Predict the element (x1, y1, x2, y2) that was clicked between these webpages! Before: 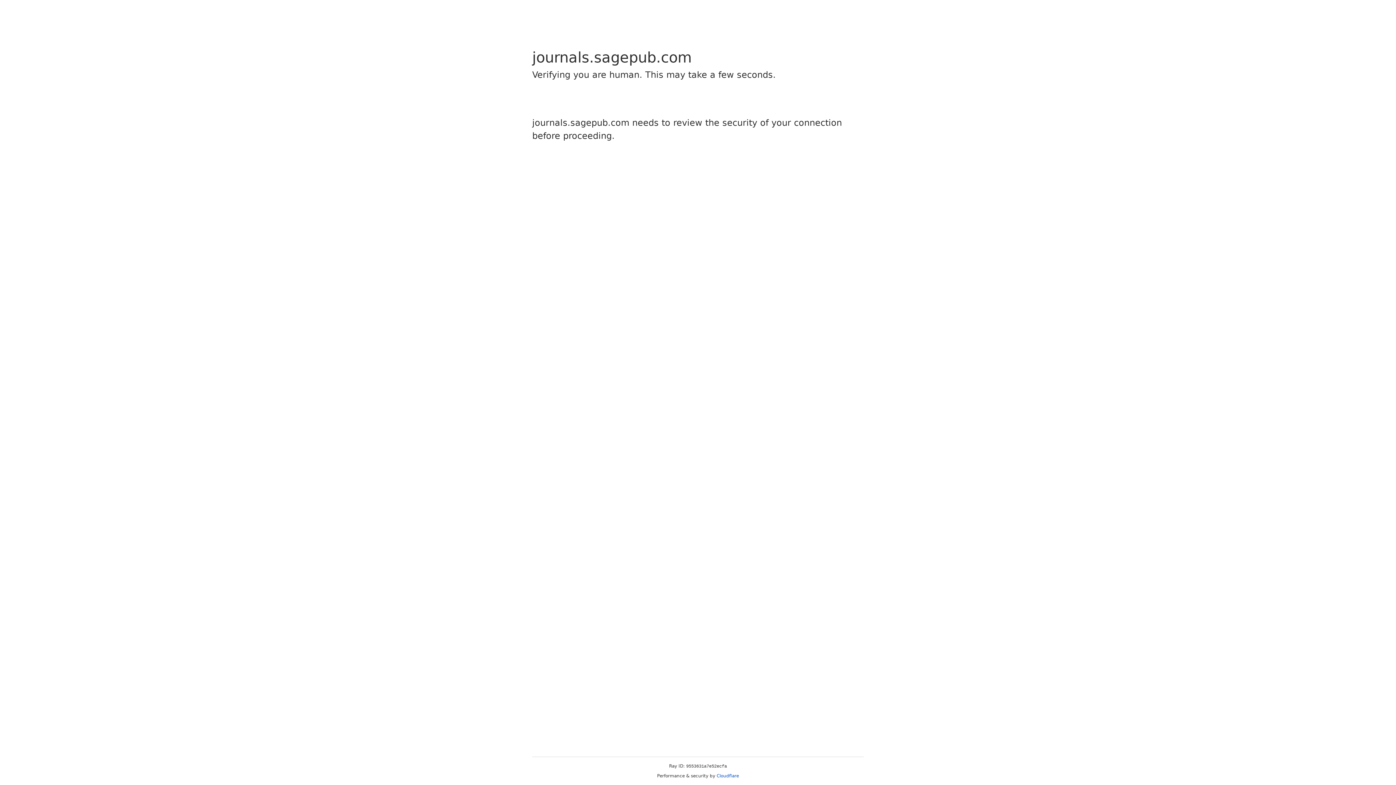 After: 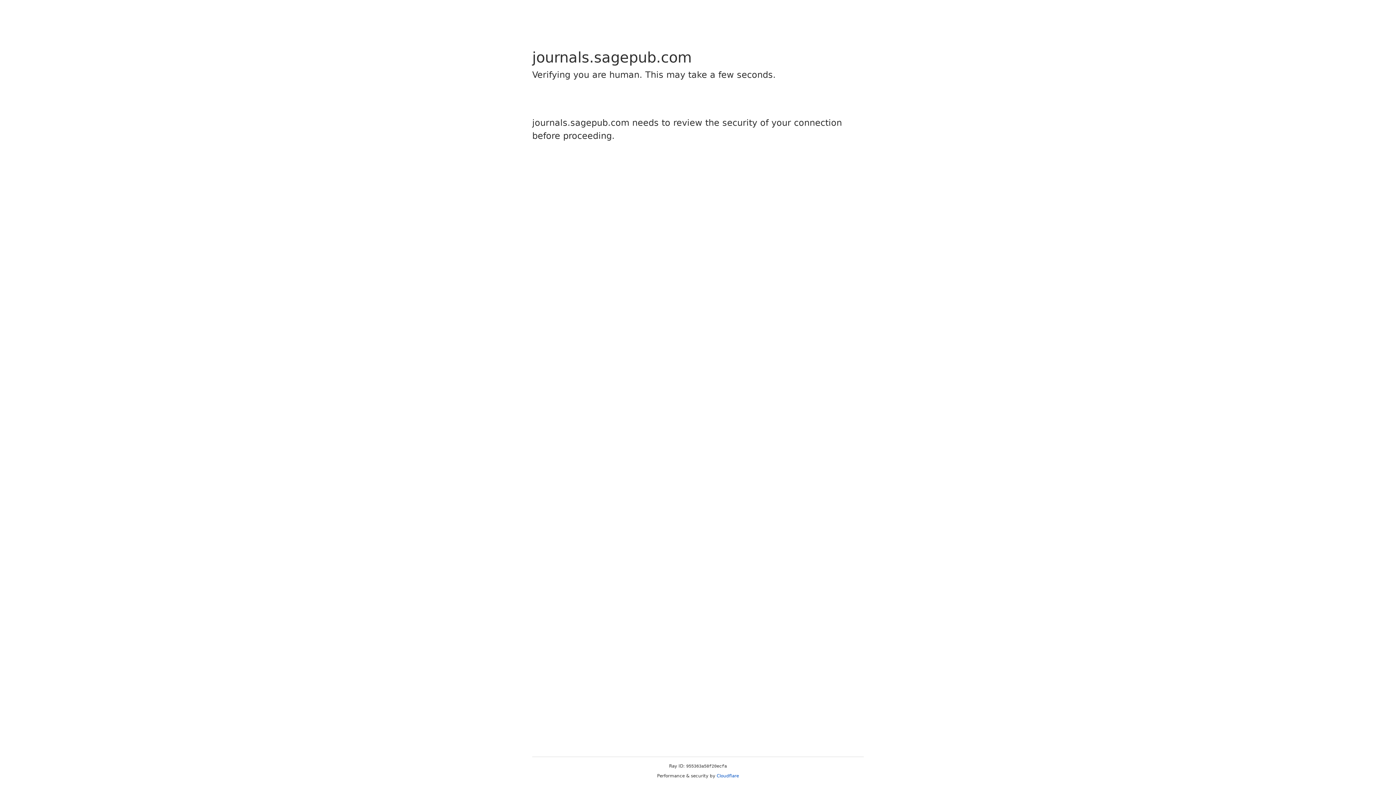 Action: bbox: (716, 773, 739, 778) label: Cloudflare